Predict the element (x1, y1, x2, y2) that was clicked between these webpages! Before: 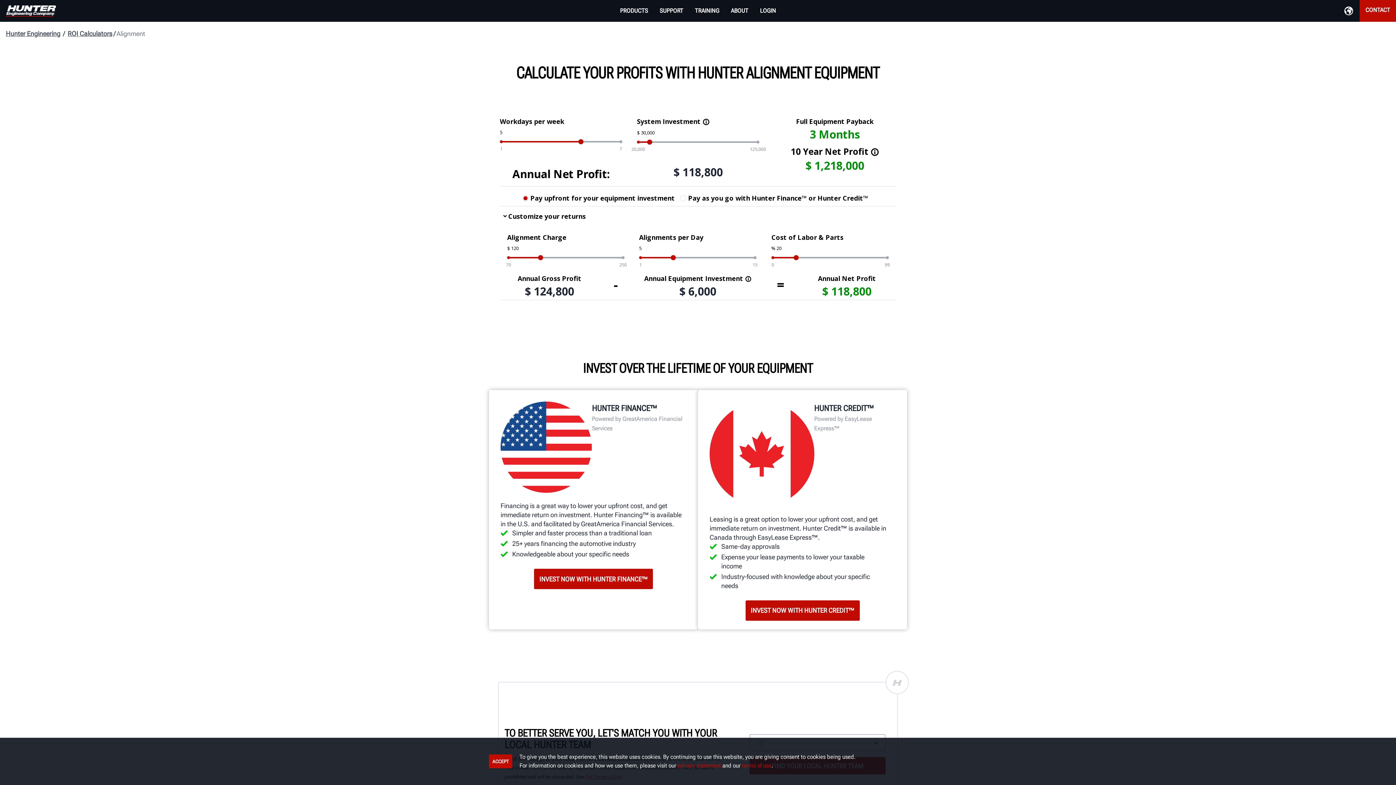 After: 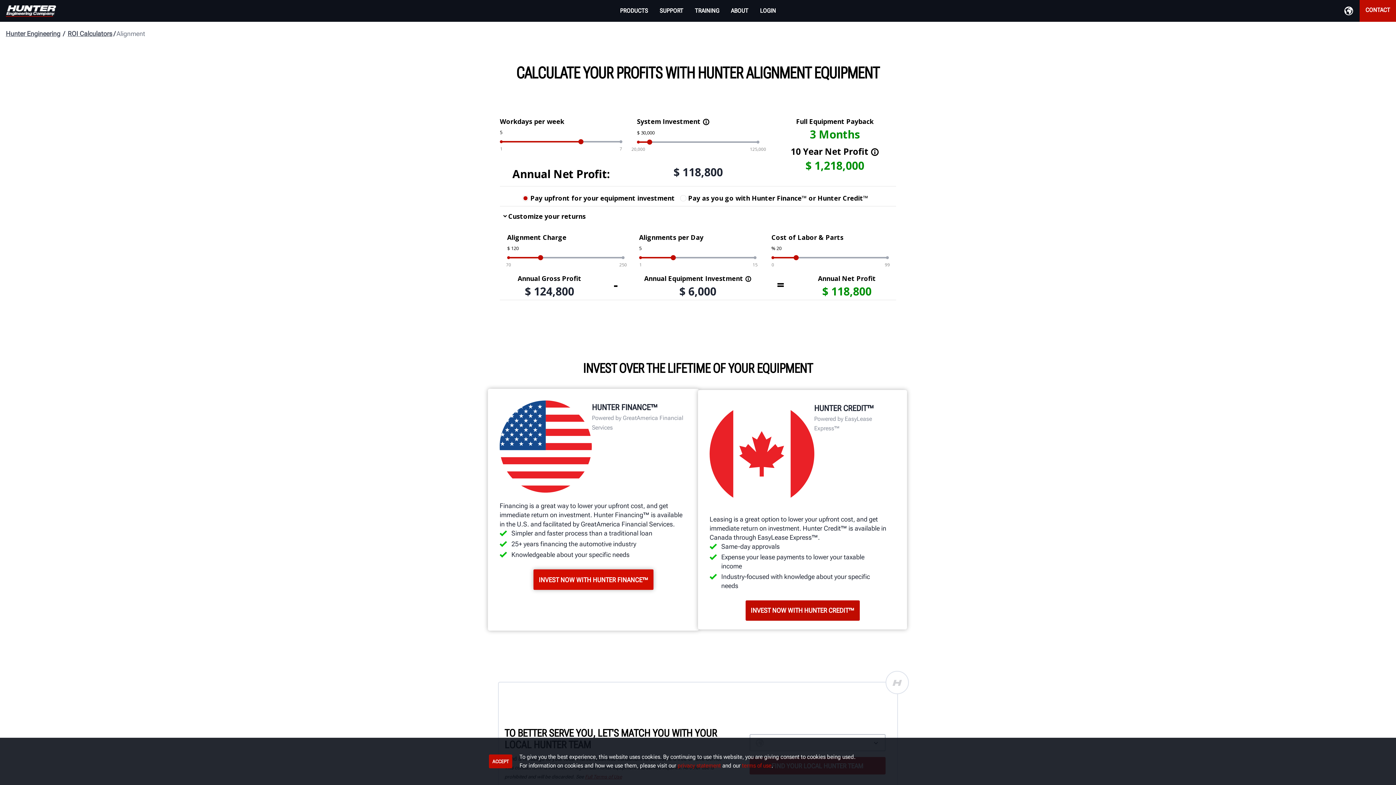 Action: label: INVEST NOW WITH HUNTER FINANCE™ bbox: (534, 569, 653, 589)